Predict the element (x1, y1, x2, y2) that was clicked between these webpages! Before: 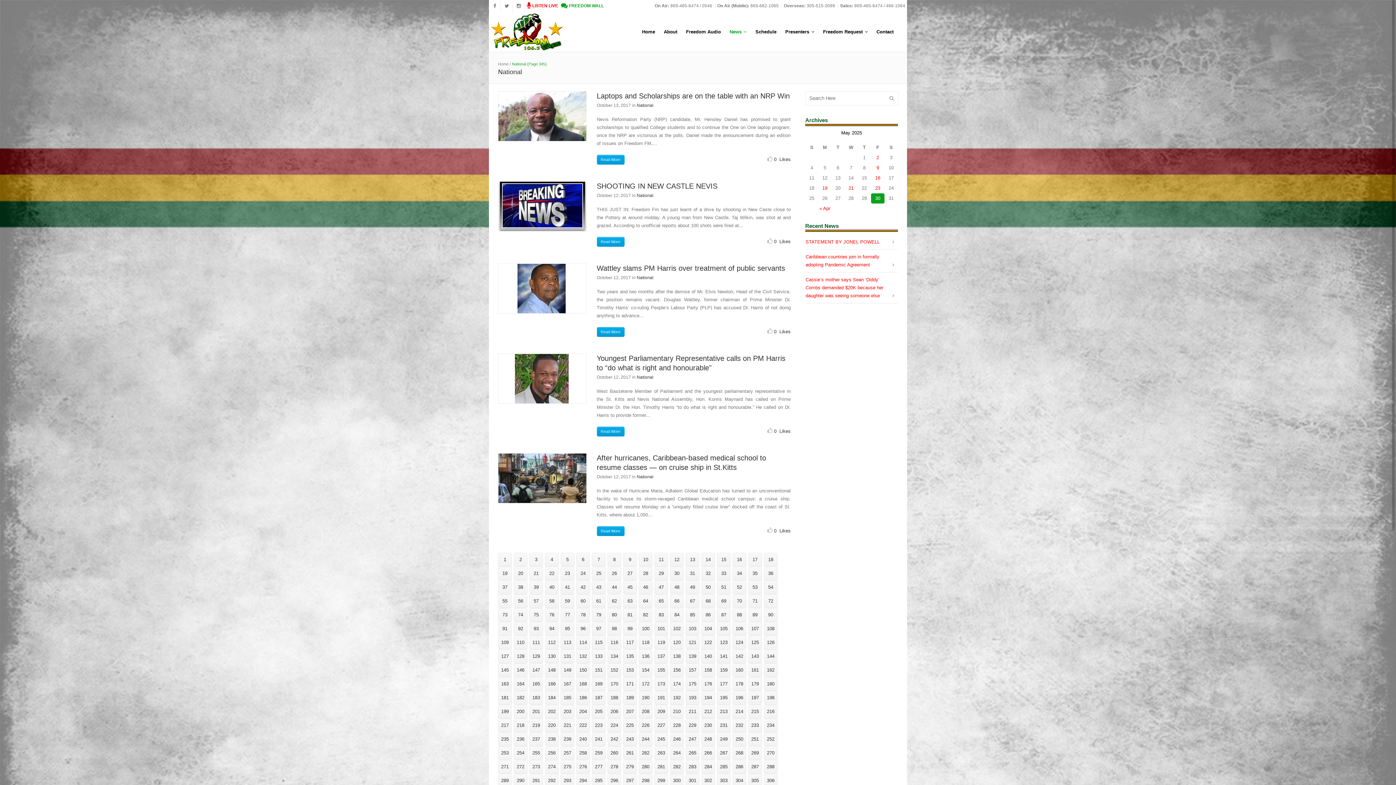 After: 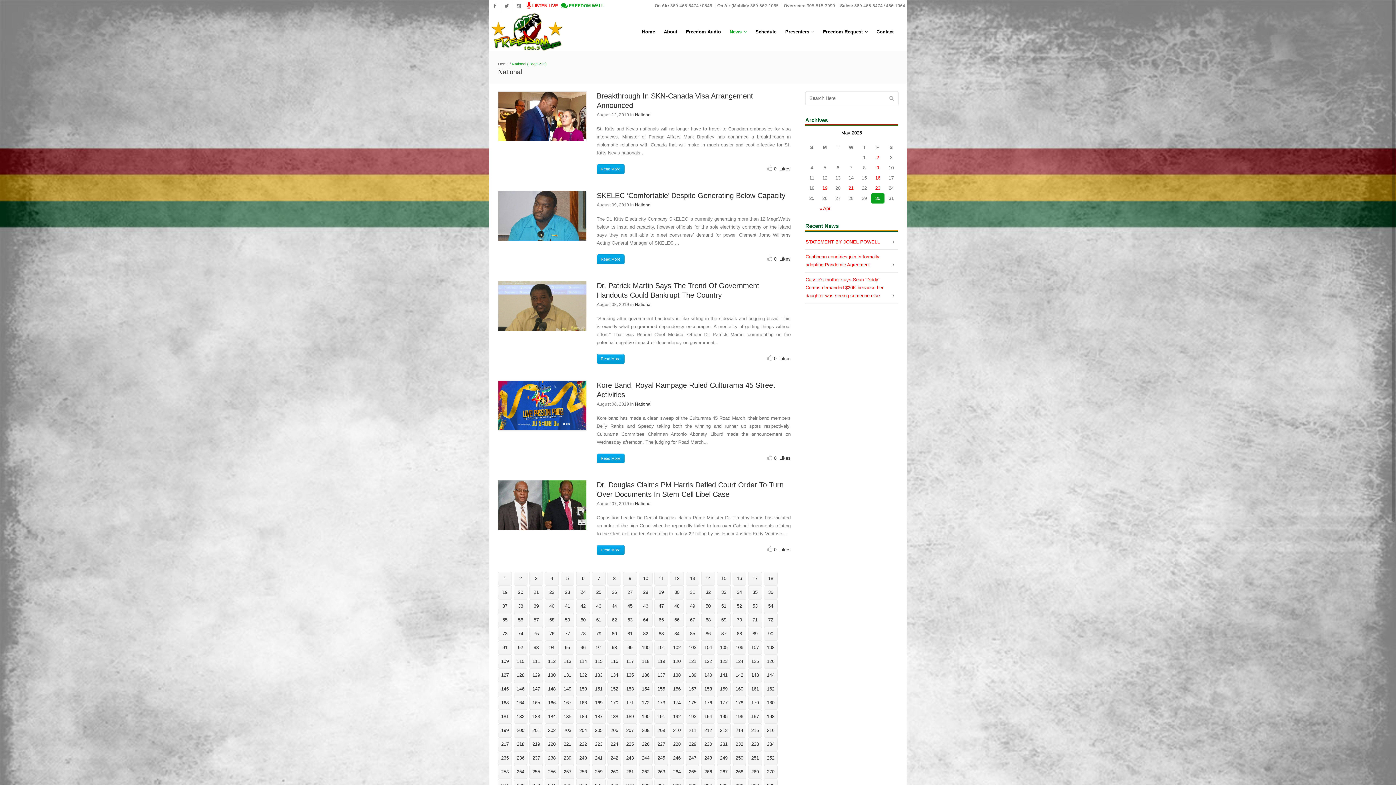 Action: label: 223 bbox: (592, 718, 605, 732)